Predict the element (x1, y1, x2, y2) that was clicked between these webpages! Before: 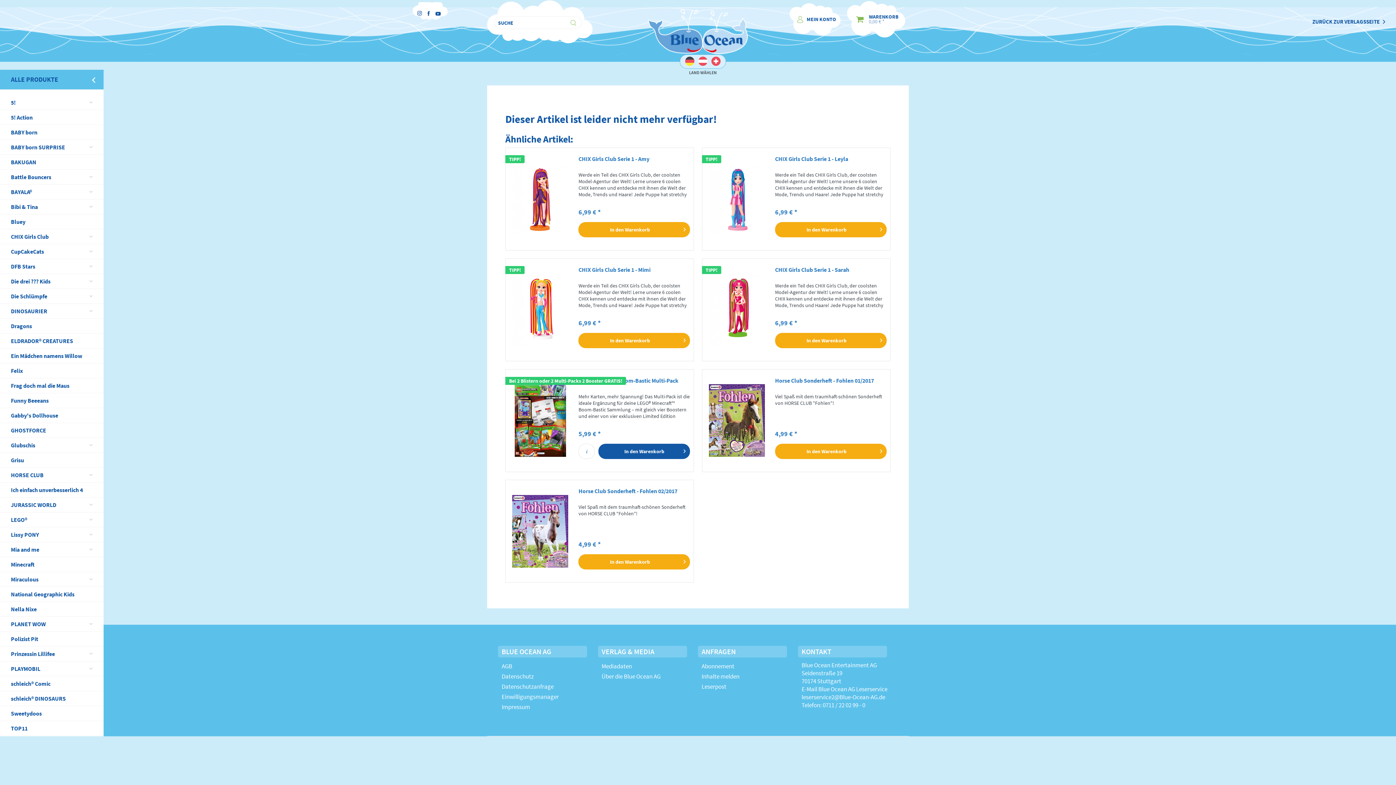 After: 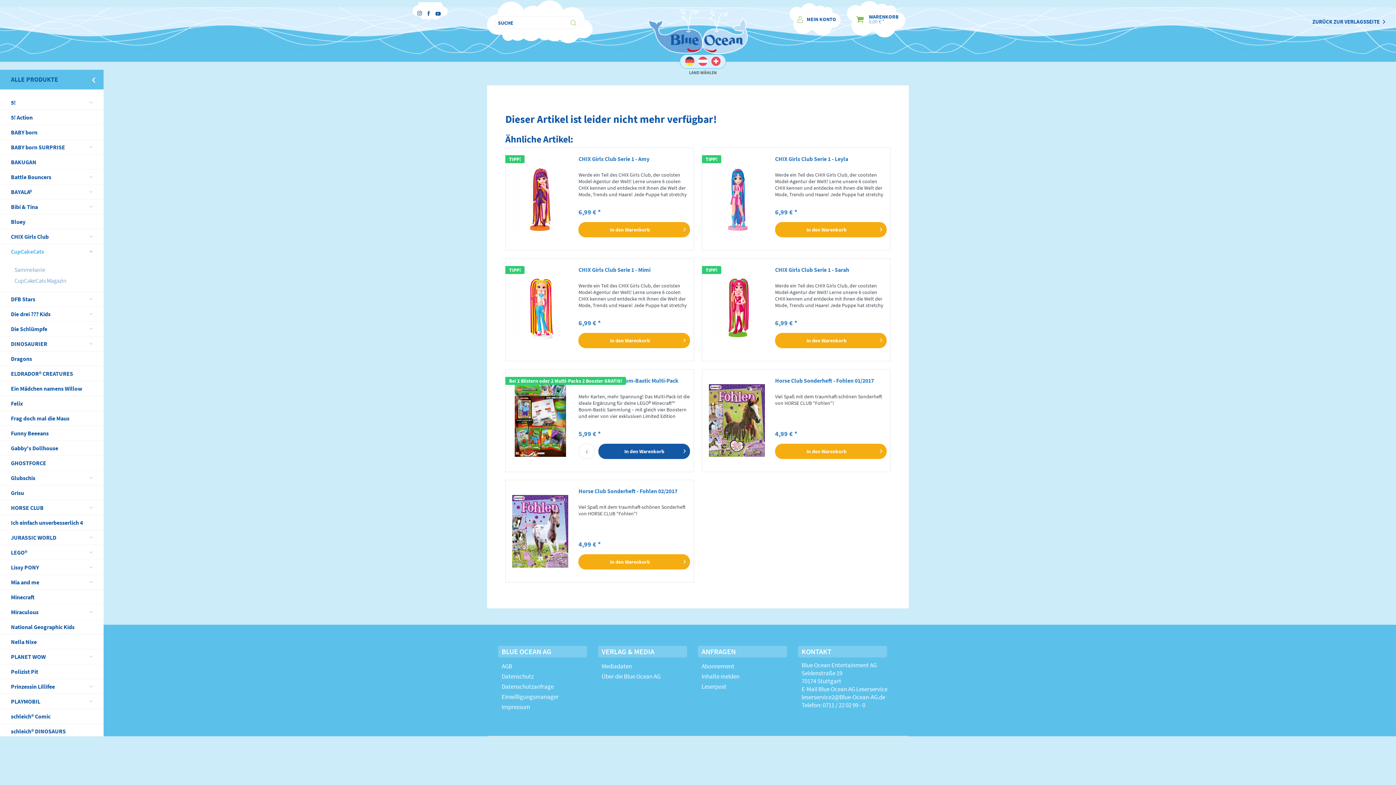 Action: bbox: (0, 244, 103, 258) label: CupCakeCats